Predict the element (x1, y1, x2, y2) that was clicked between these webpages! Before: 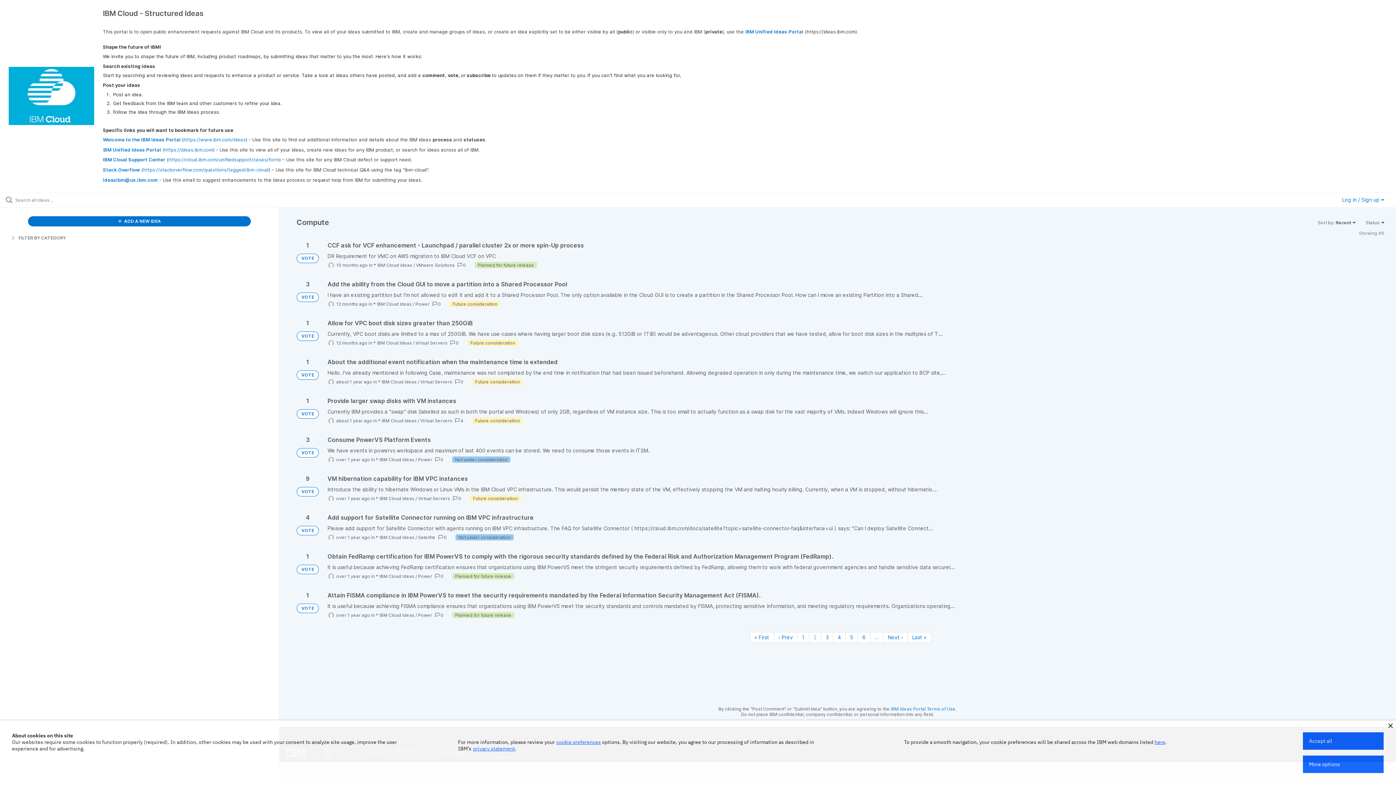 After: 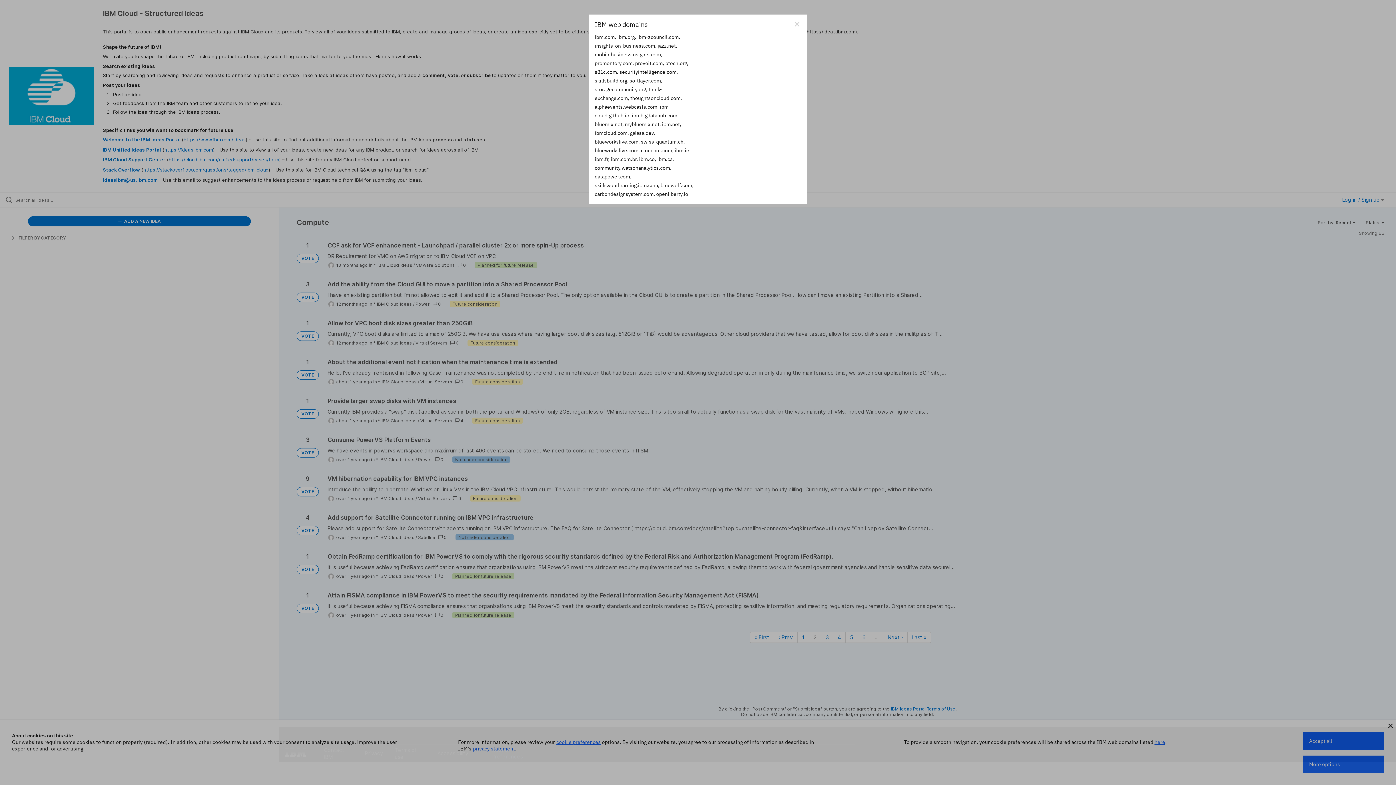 Action: label: here bbox: (1154, 739, 1165, 745)